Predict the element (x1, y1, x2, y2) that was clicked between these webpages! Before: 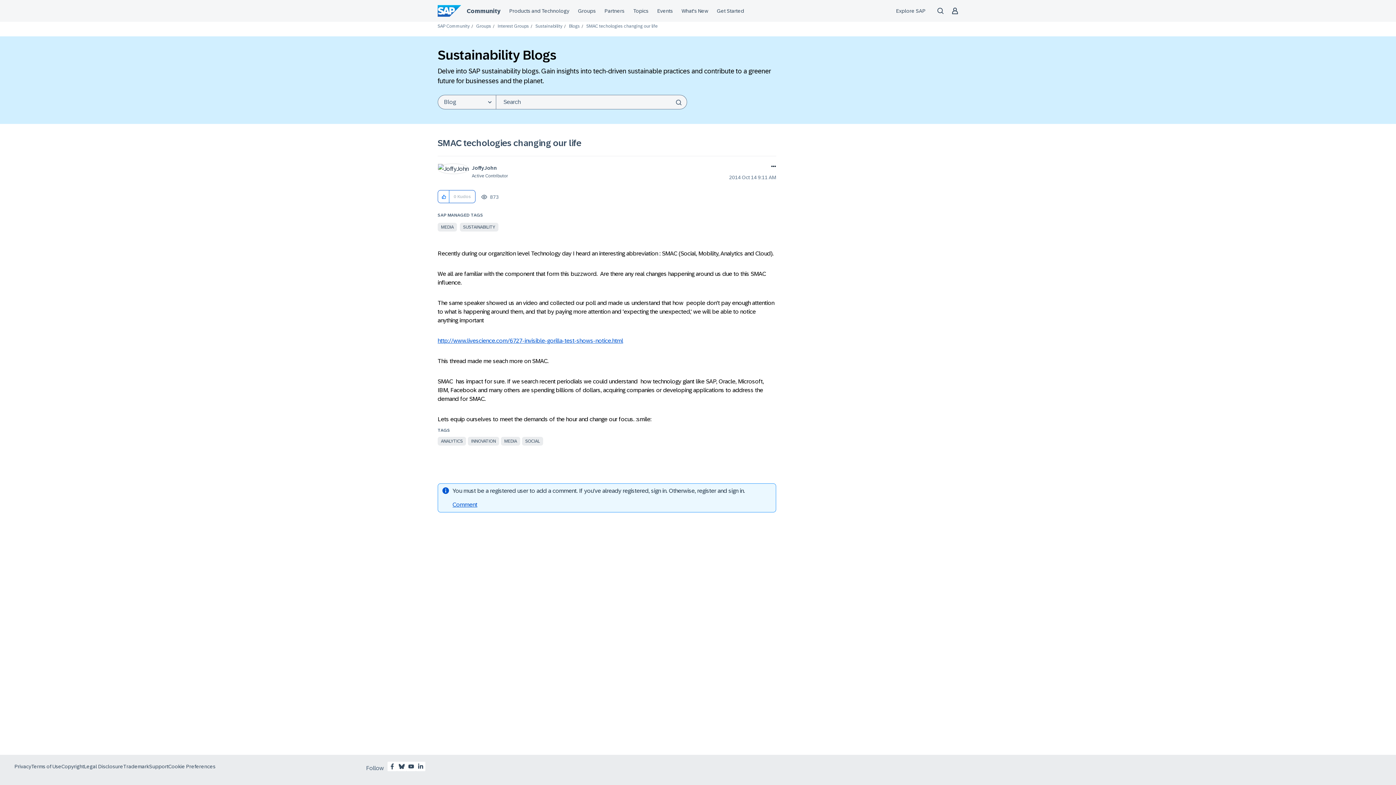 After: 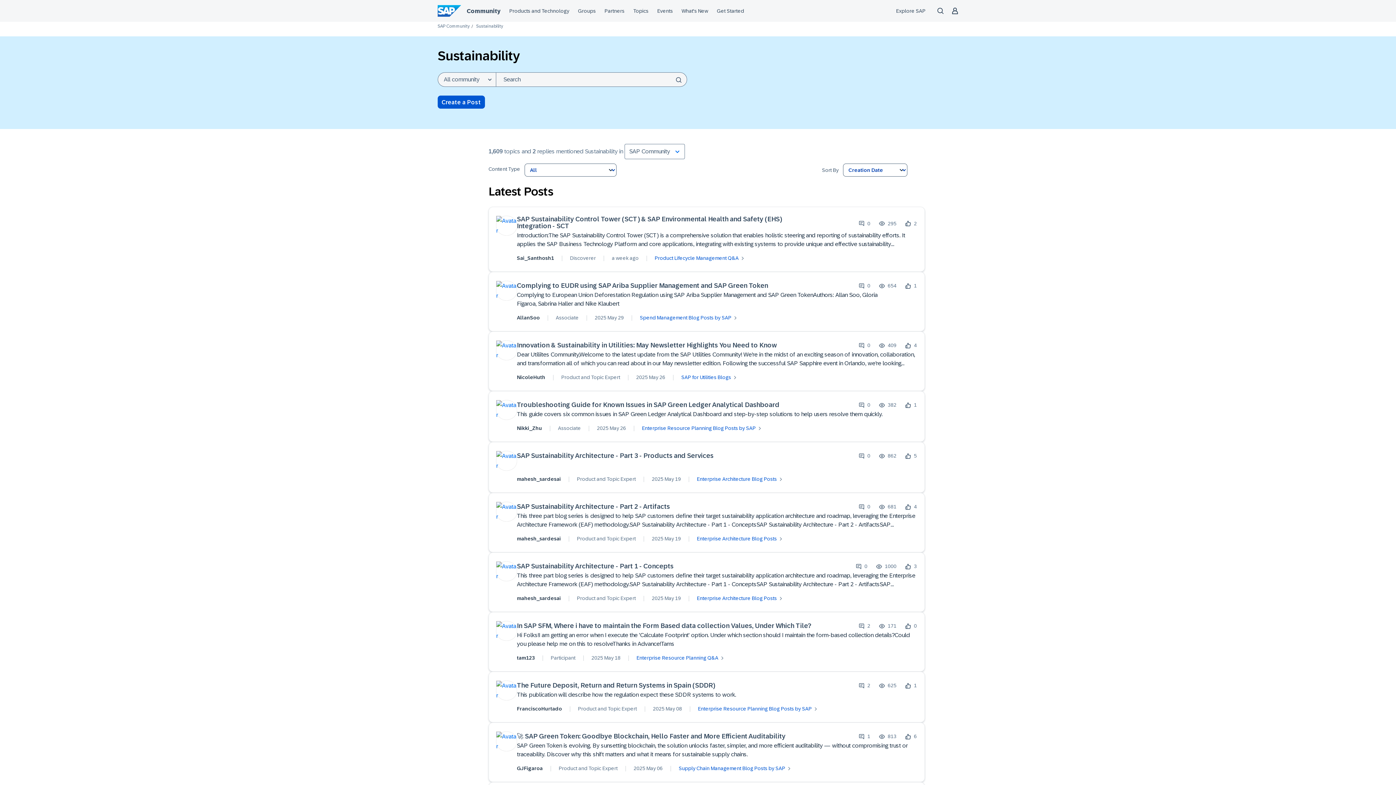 Action: bbox: (460, 222, 498, 231) label: SUSTAINABILITY